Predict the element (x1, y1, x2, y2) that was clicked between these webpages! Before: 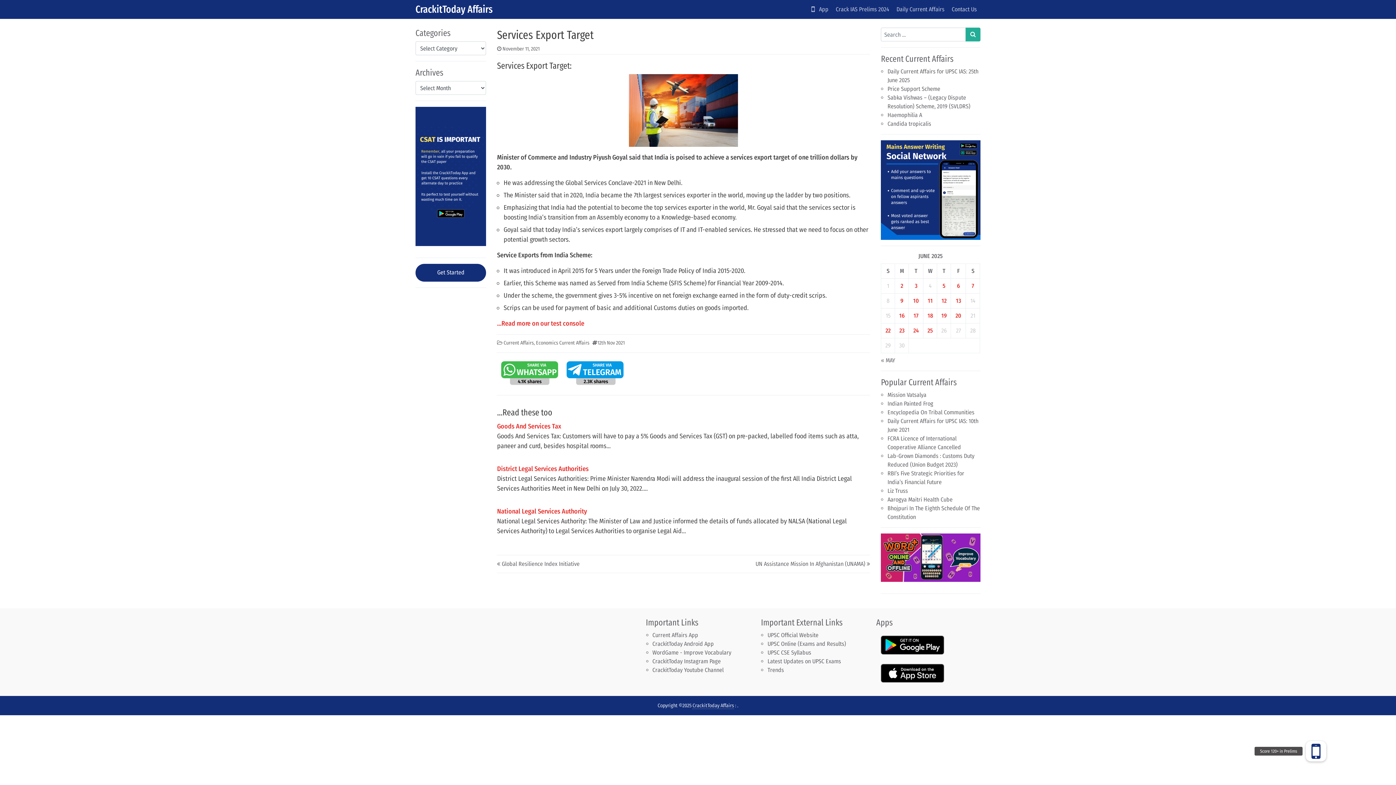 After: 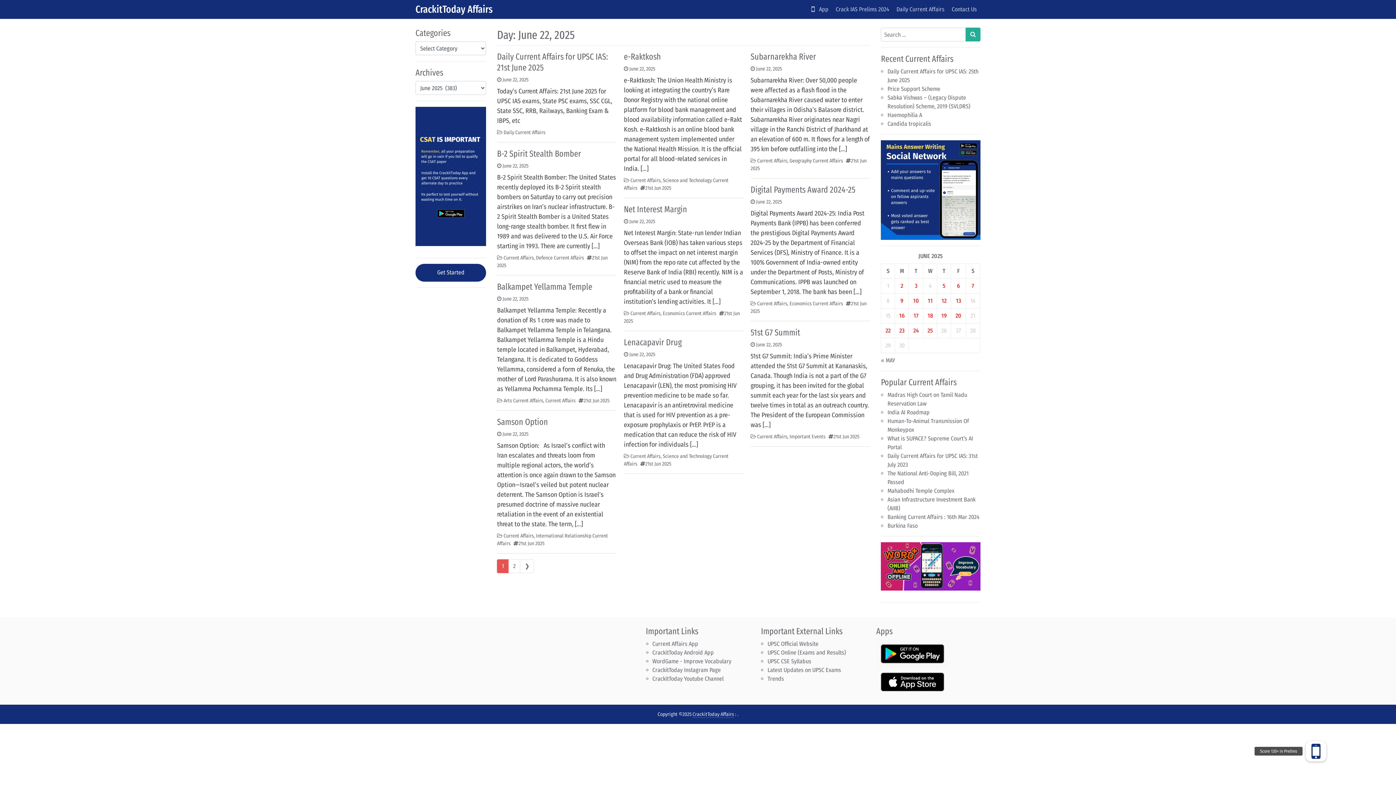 Action: bbox: (885, 327, 890, 334) label: Posts published on June 22, 2025